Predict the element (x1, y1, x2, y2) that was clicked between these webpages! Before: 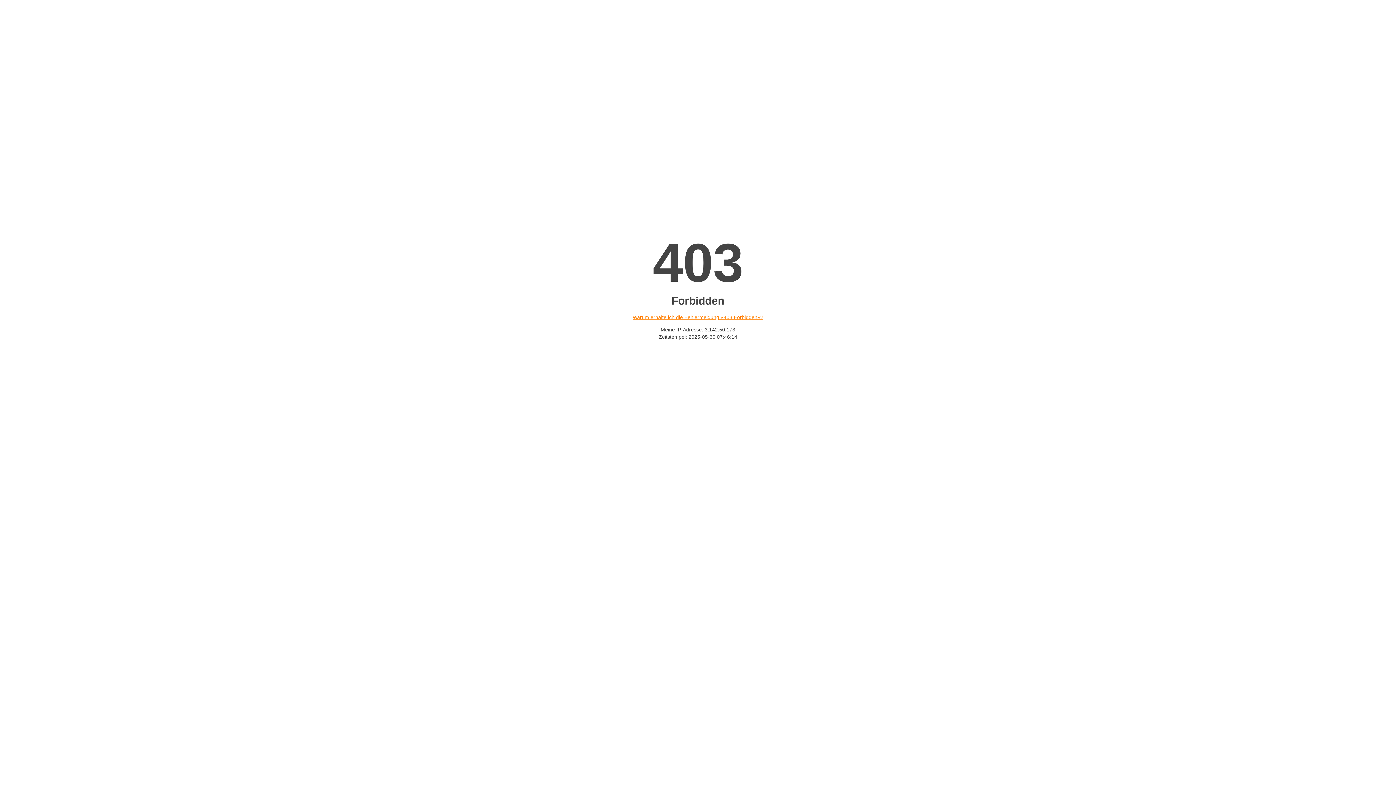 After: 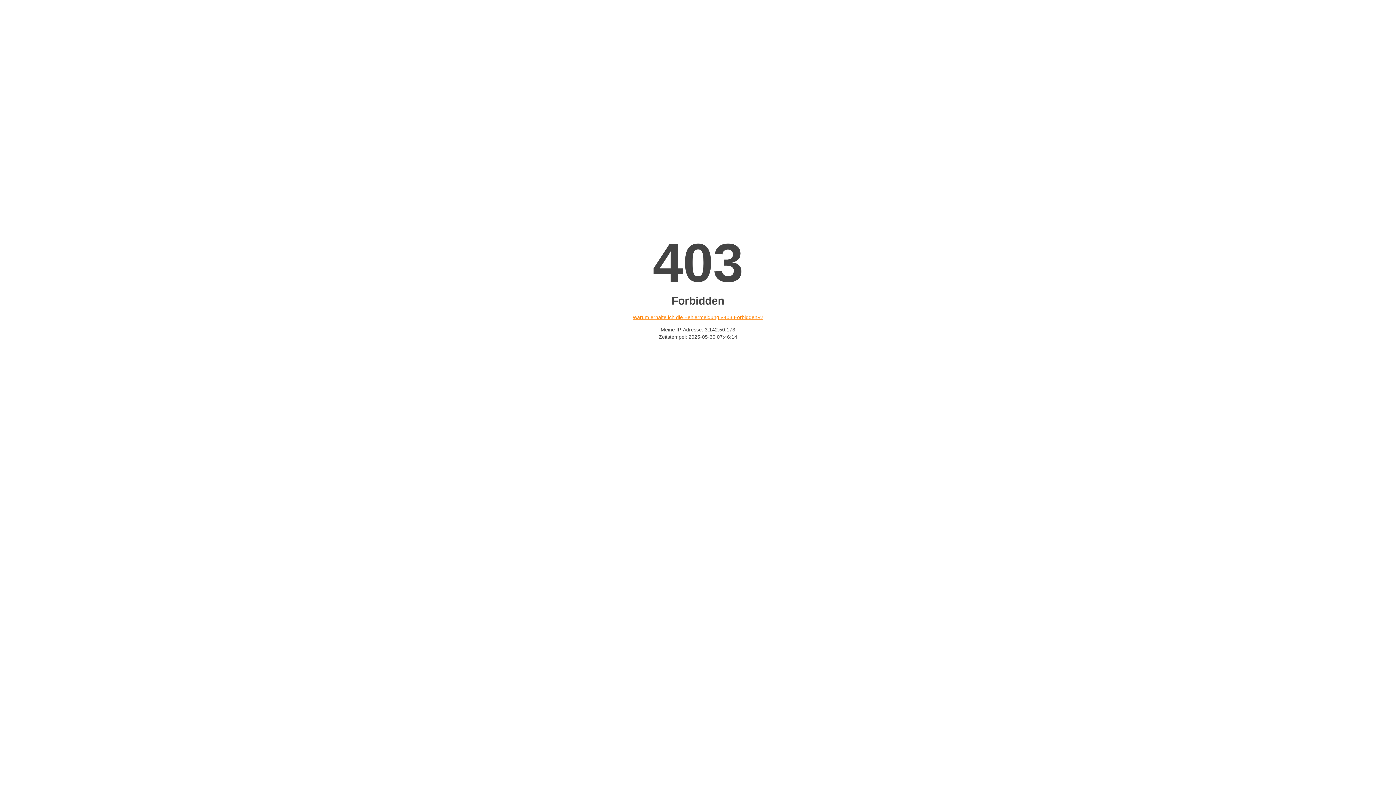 Action: label: Warum erhalte ich die Fehlermeldung «403 Forbidden»? bbox: (632, 314, 763, 320)